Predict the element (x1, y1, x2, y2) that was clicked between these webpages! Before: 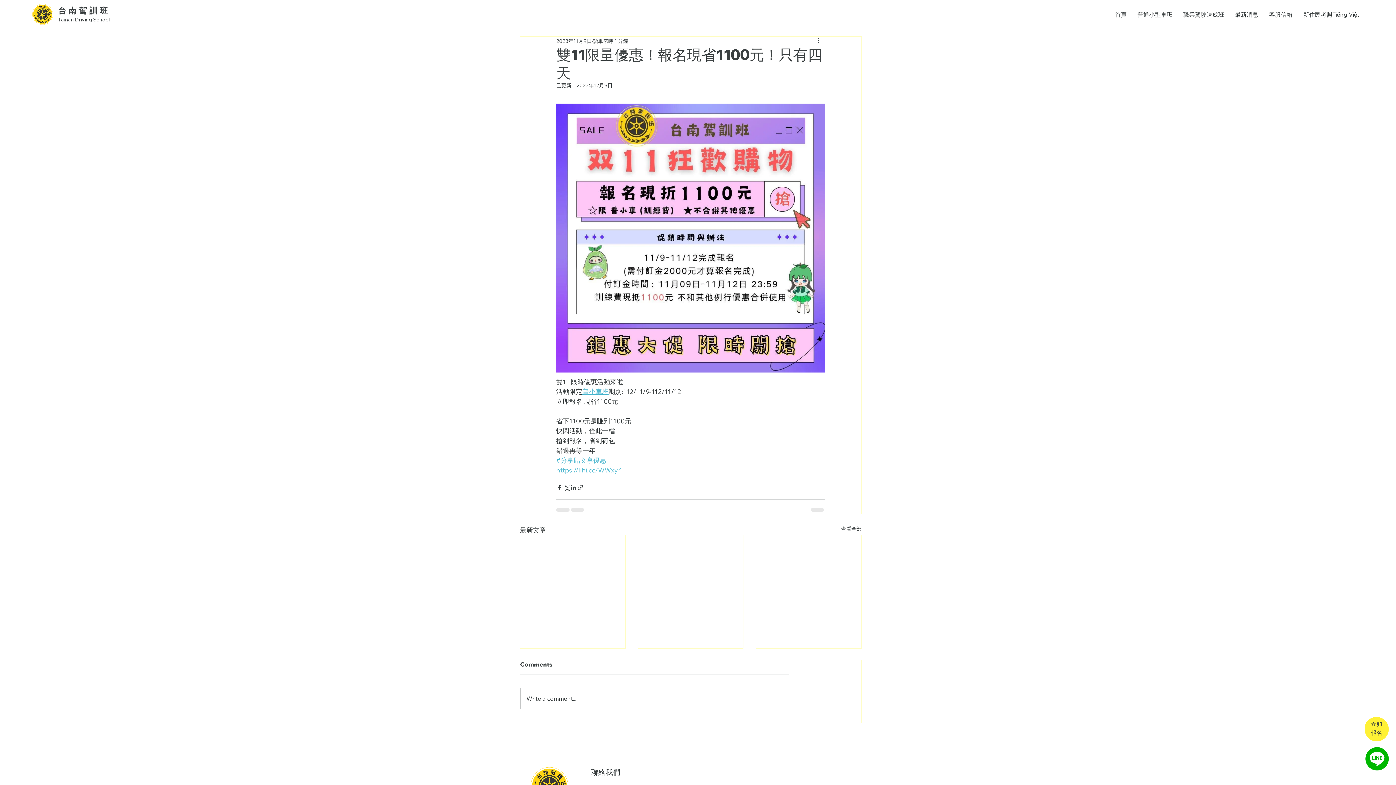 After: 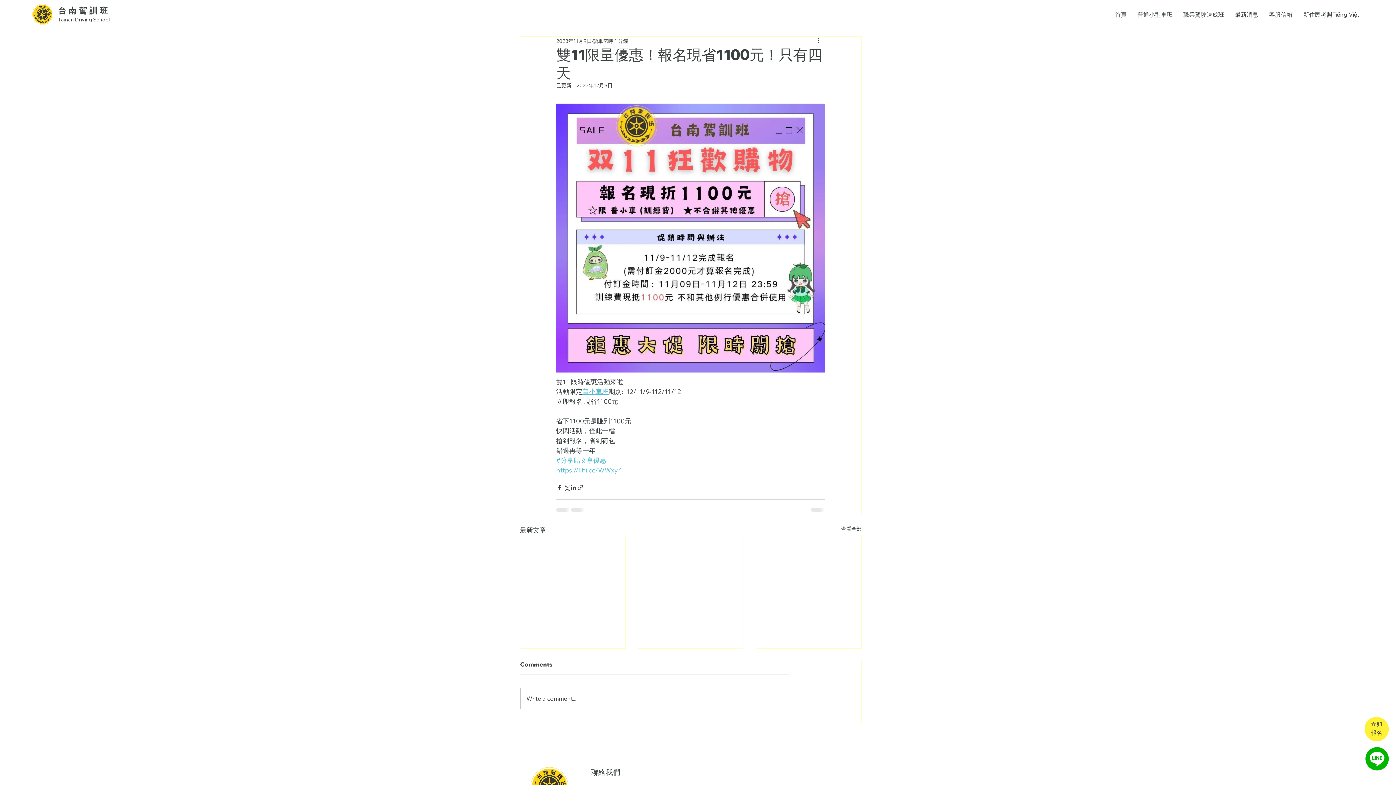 Action: bbox: (556, 466, 622, 474) label: https://lihi.cc/WWxy4